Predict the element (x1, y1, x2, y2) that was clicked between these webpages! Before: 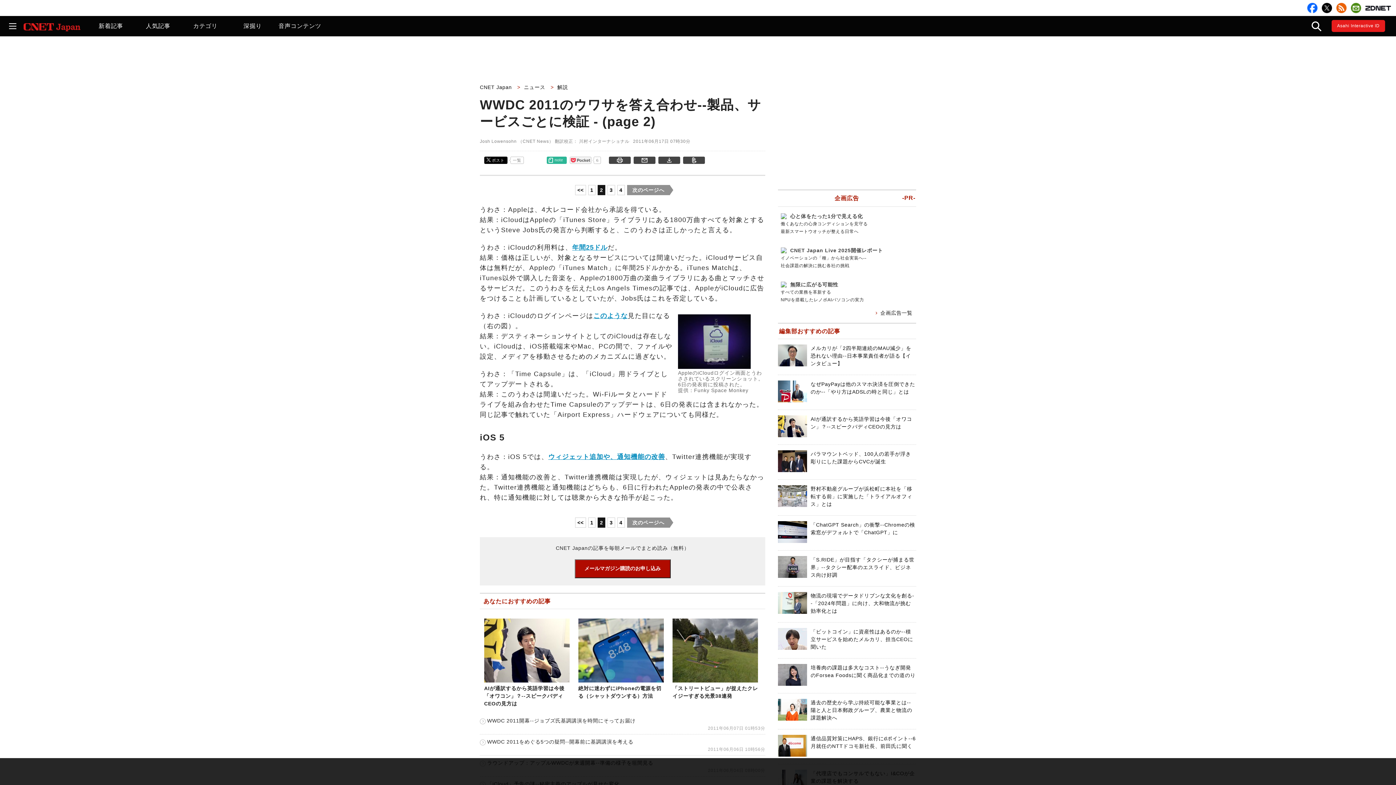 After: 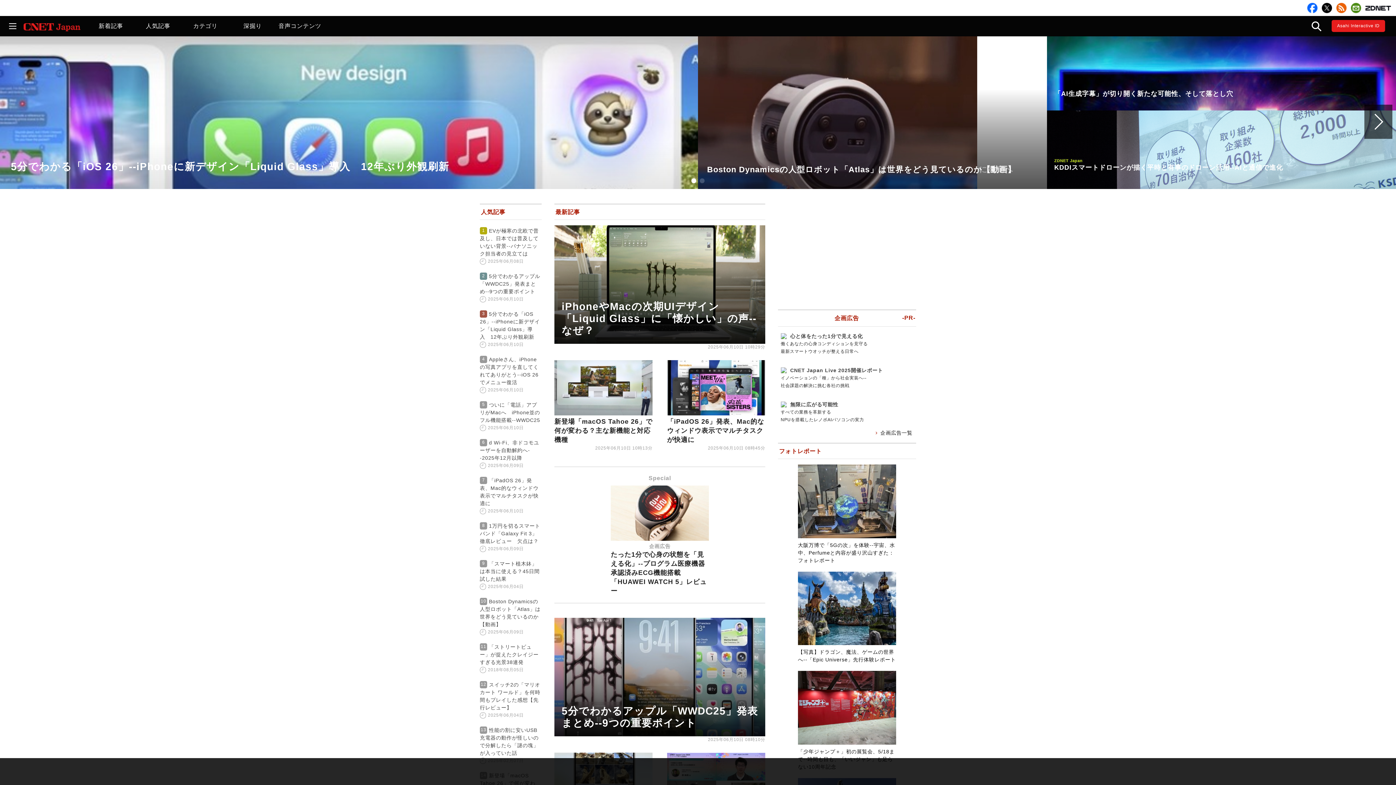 Action: bbox: (23, 26, 80, 32)